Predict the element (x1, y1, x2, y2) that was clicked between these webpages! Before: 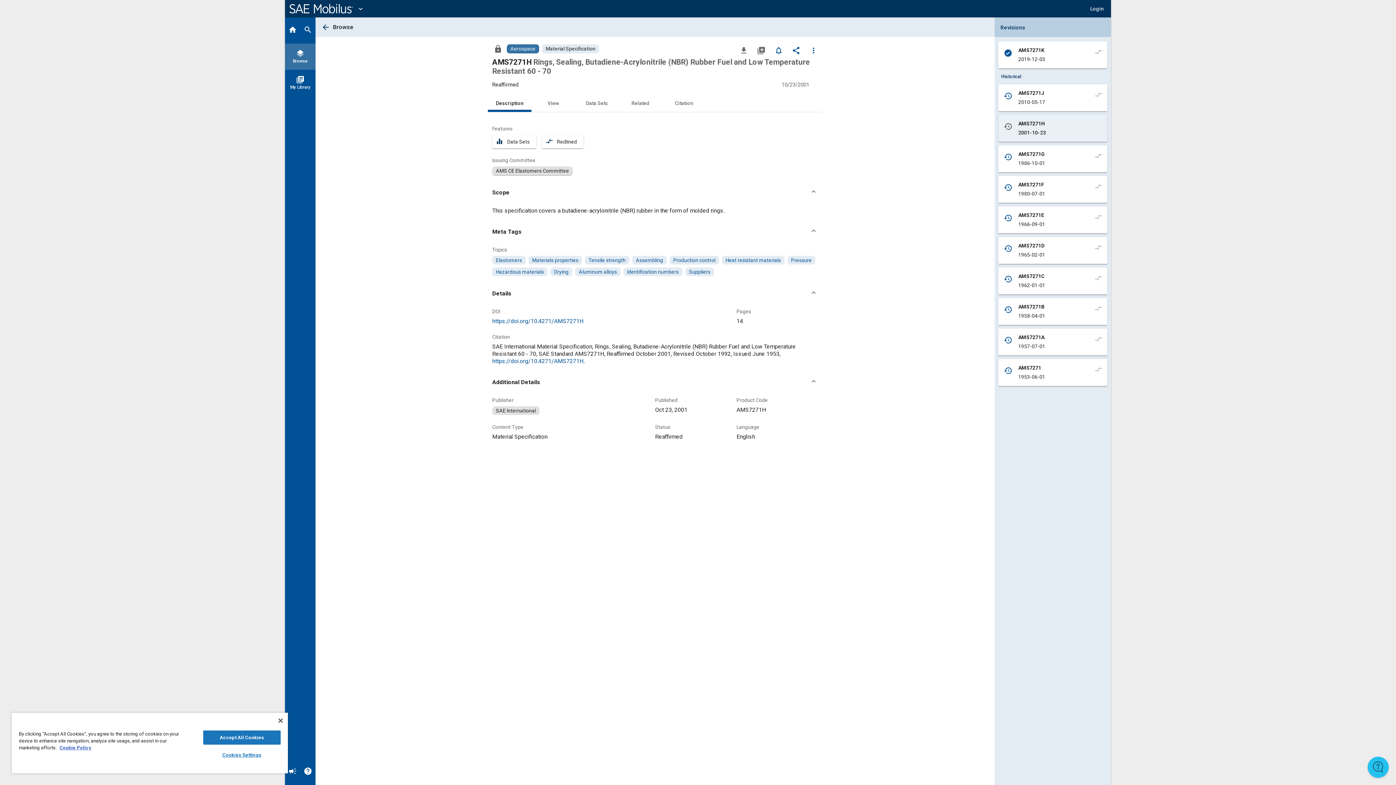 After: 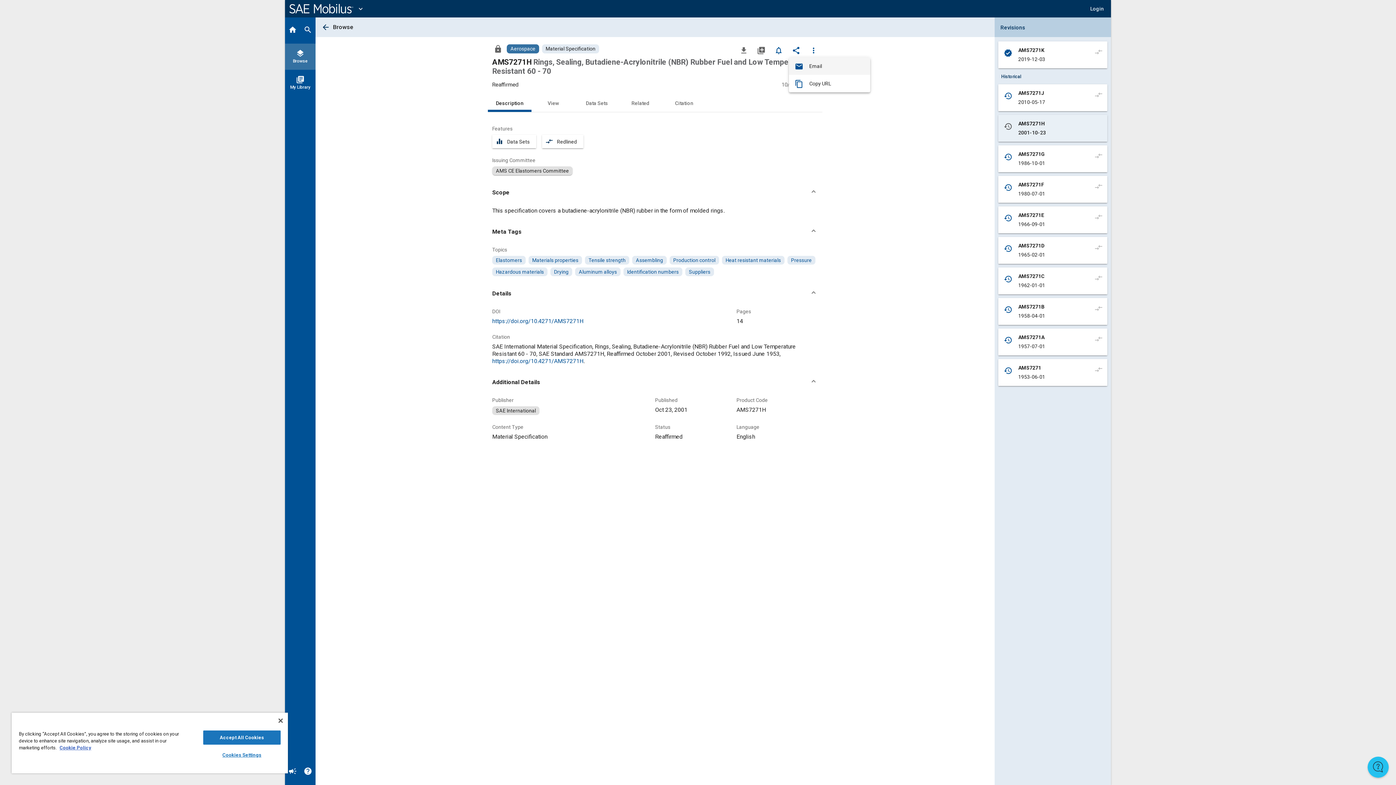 Action: bbox: (789, 42, 803, 57) label: Share